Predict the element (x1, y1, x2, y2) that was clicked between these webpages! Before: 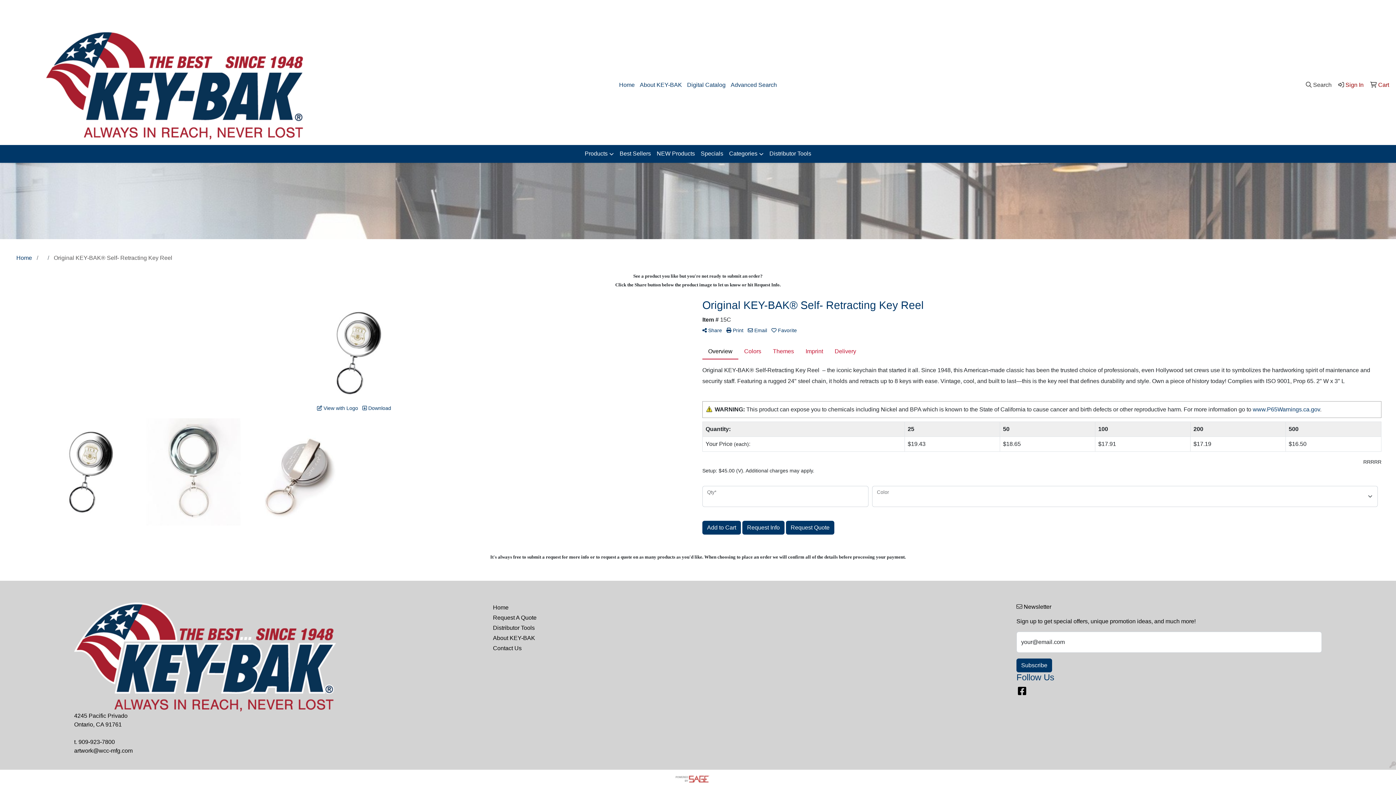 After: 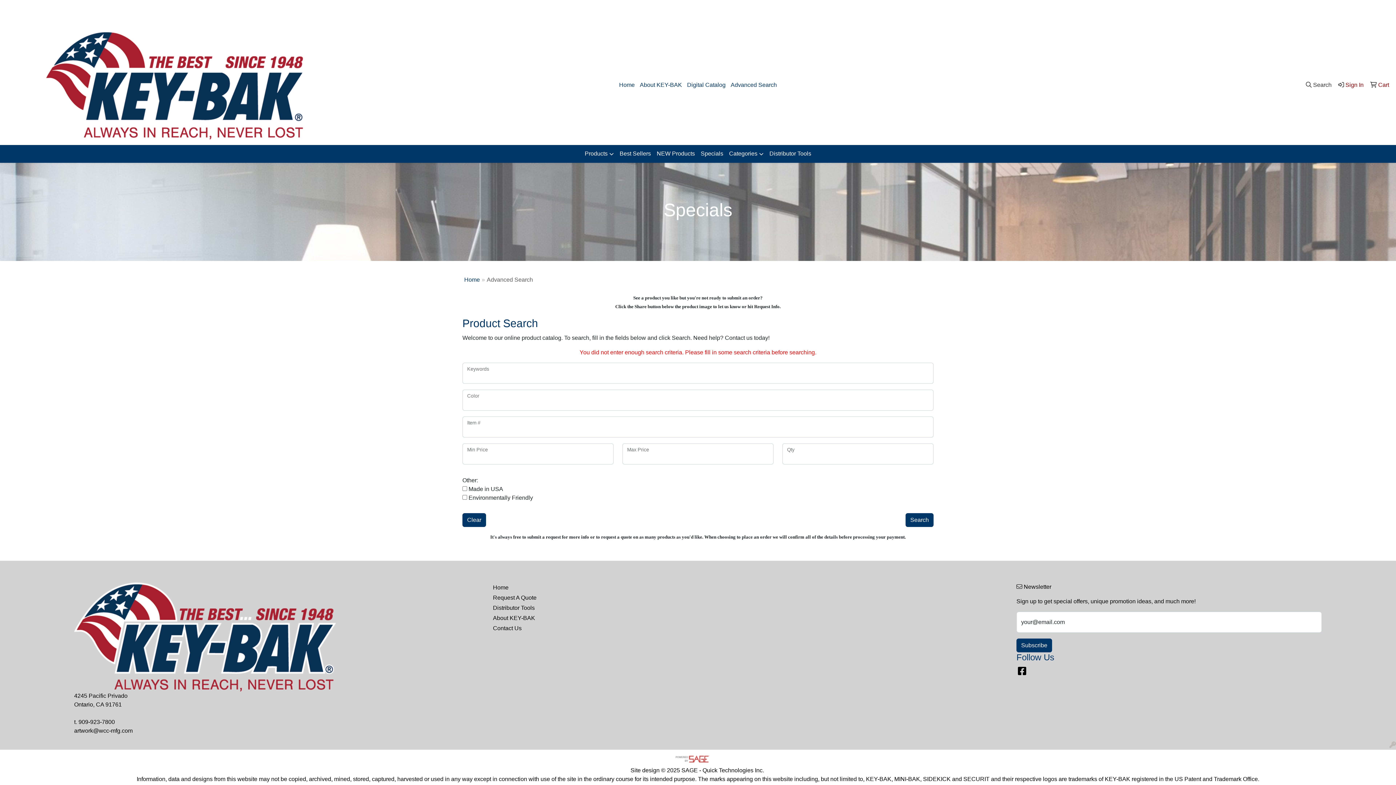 Action: label: Specials bbox: (698, 145, 726, 162)